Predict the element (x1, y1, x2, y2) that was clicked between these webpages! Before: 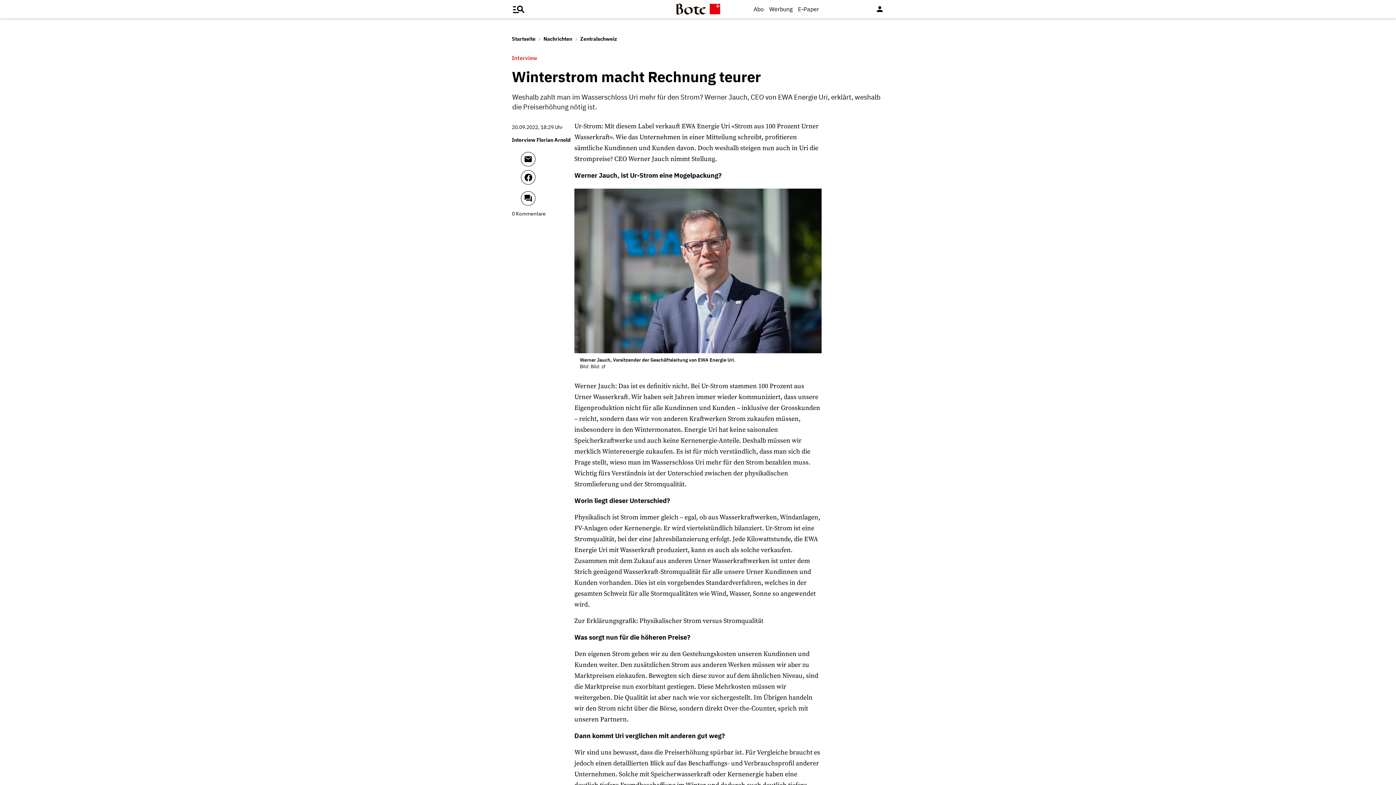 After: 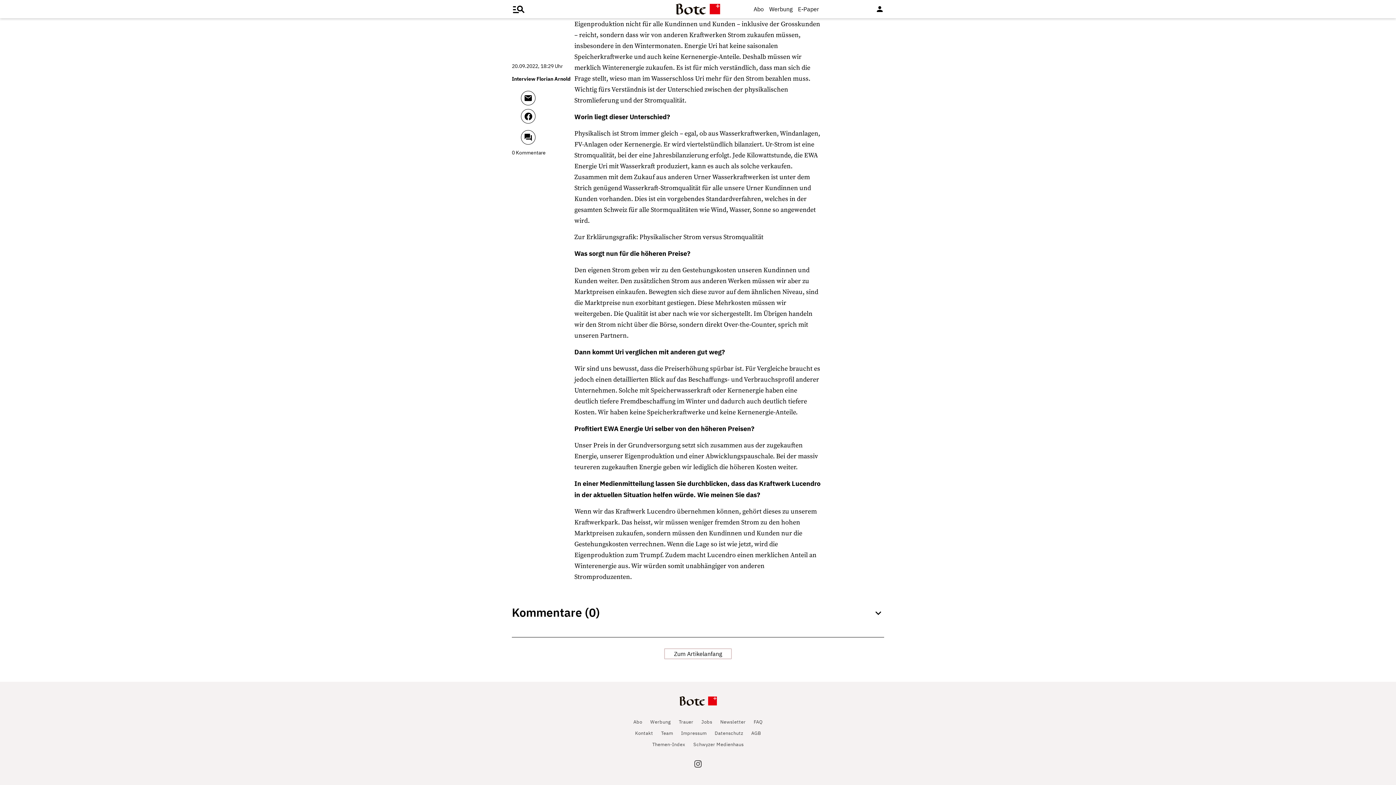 Action: label: forum
0 Kommentare bbox: (521, 191, 574, 218)